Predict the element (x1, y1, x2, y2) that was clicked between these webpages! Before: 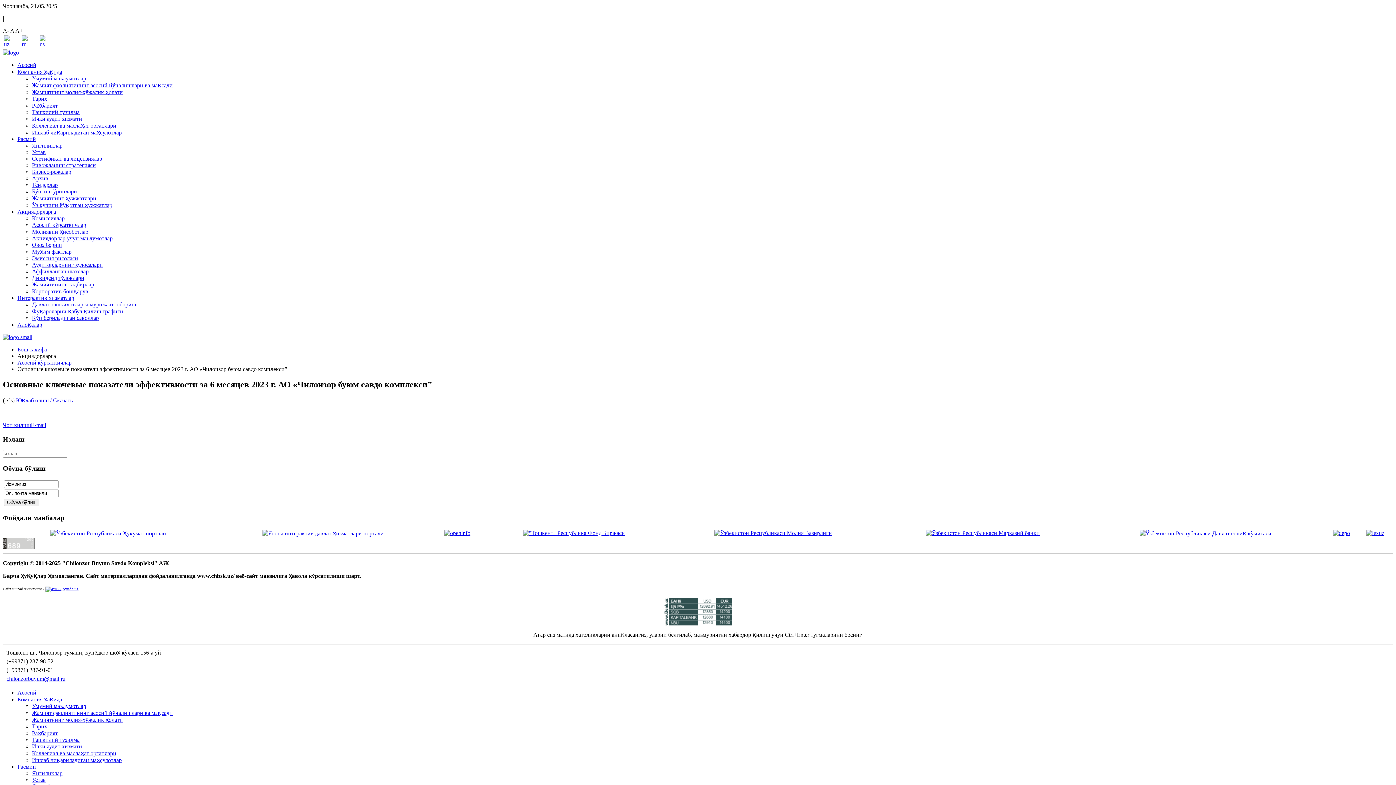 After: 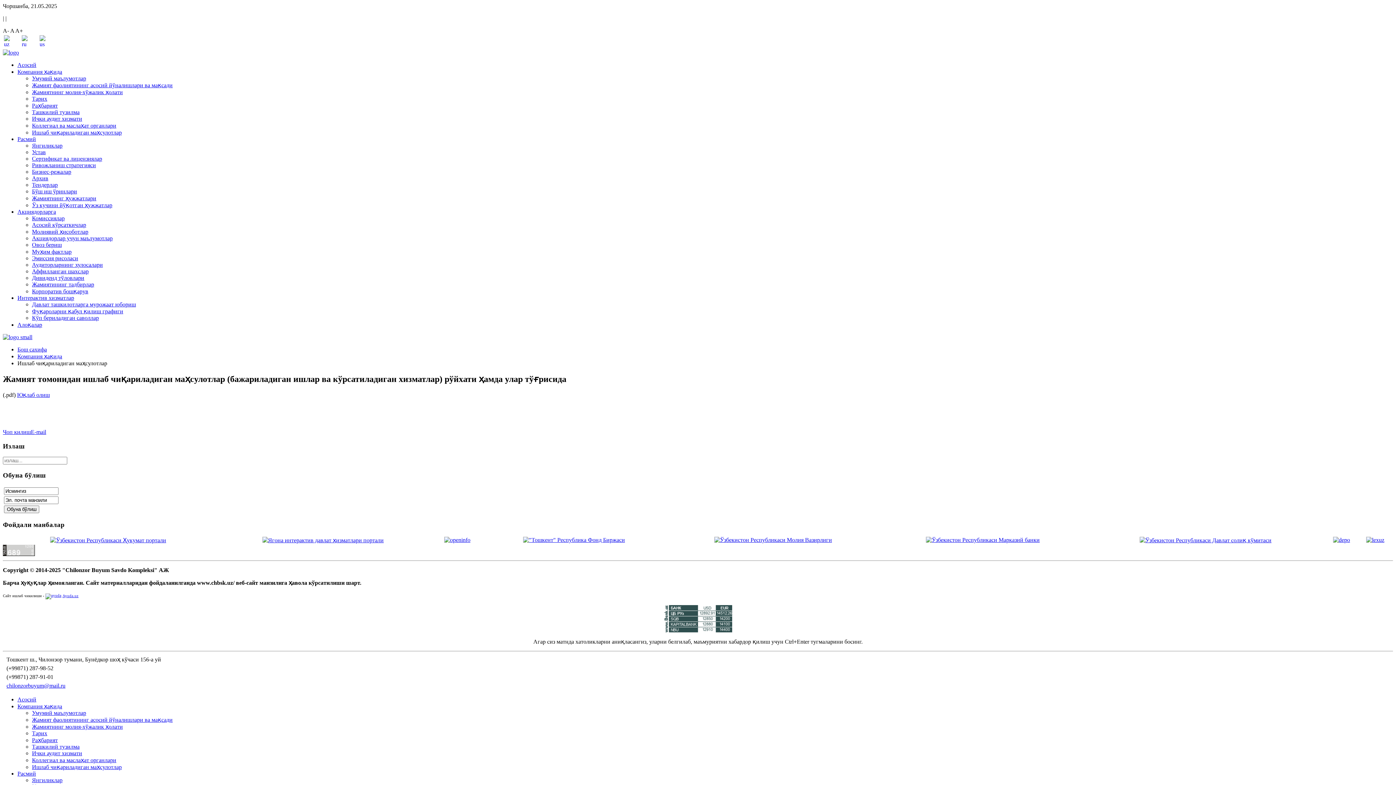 Action: label: Ишлаб чиқариладиган маҳсулотлар bbox: (32, 129, 121, 135)